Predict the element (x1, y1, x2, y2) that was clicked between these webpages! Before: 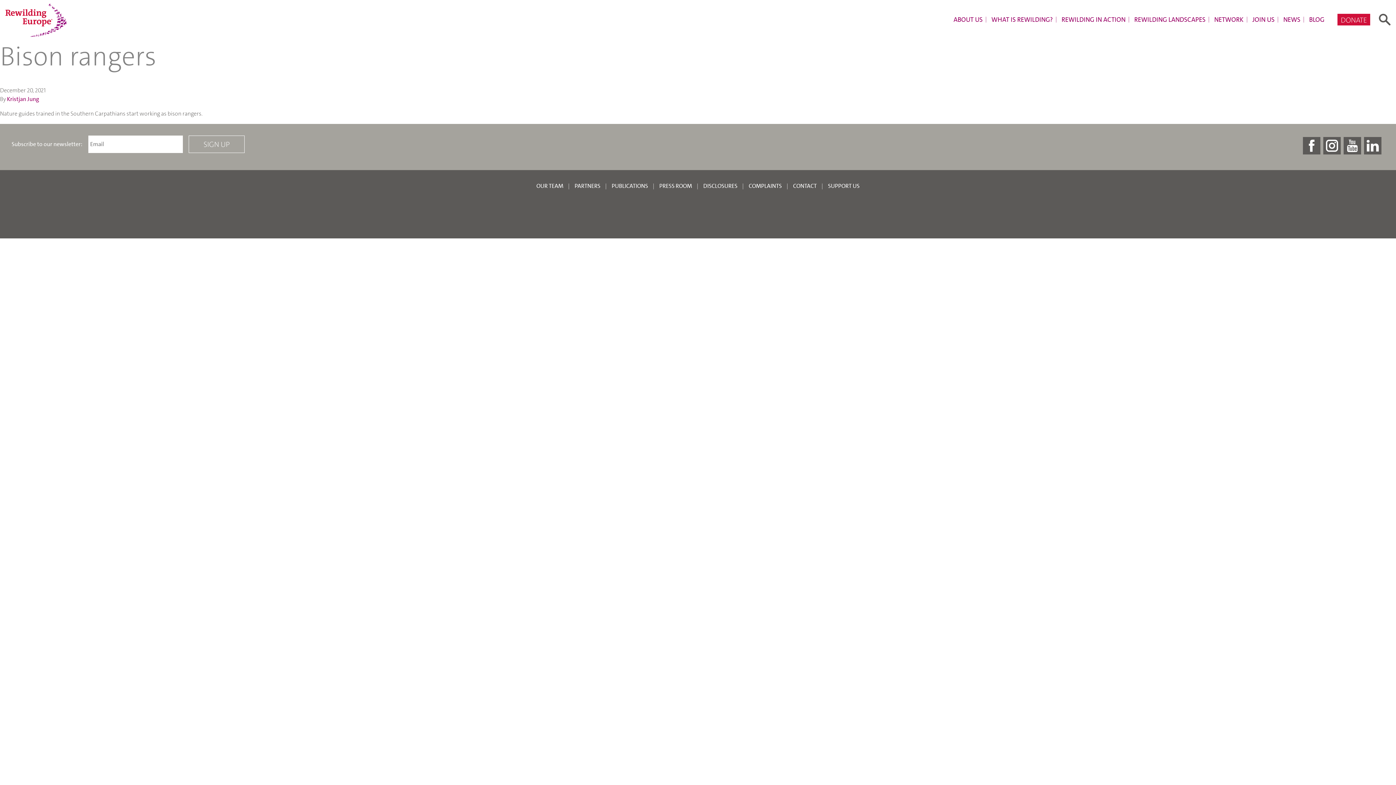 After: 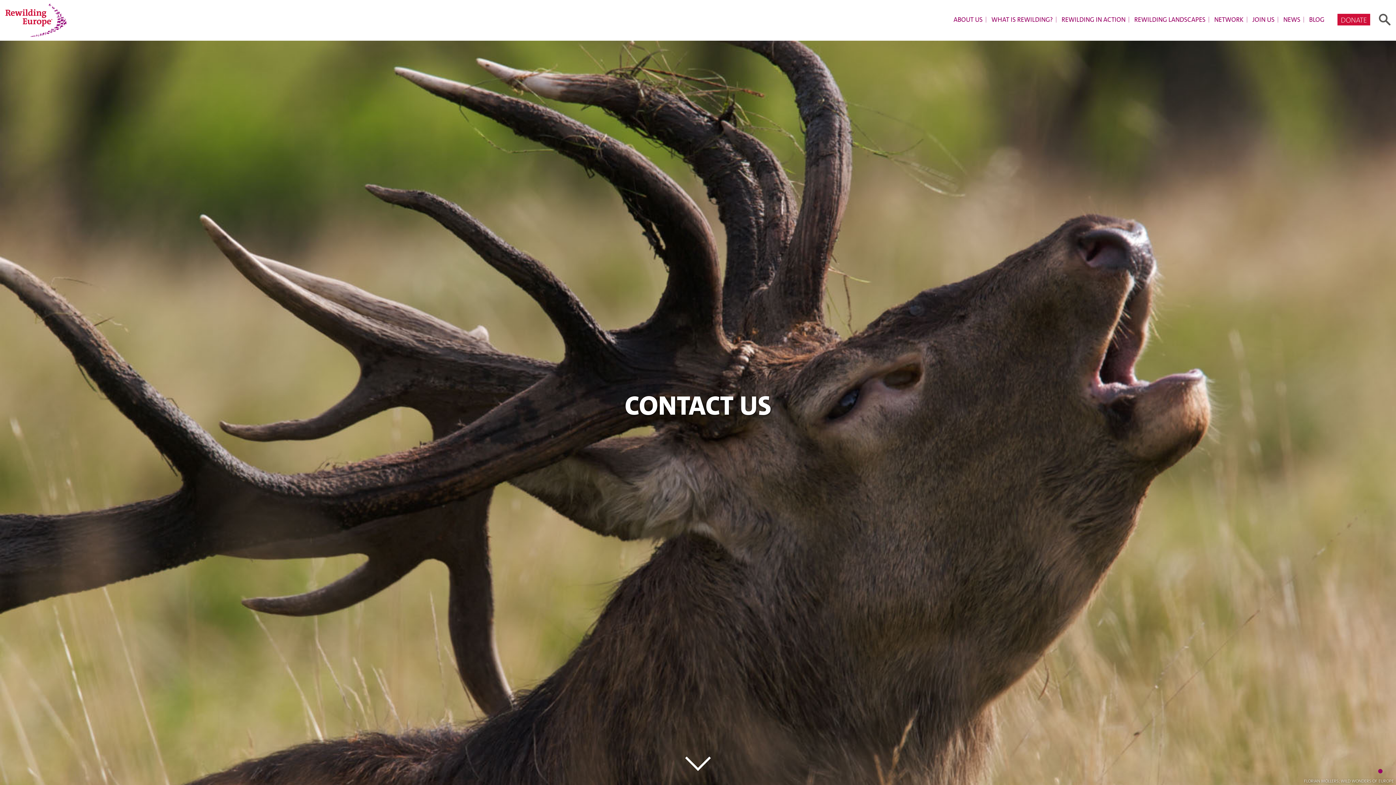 Action: bbox: (793, 182, 816, 189) label: CONTACT